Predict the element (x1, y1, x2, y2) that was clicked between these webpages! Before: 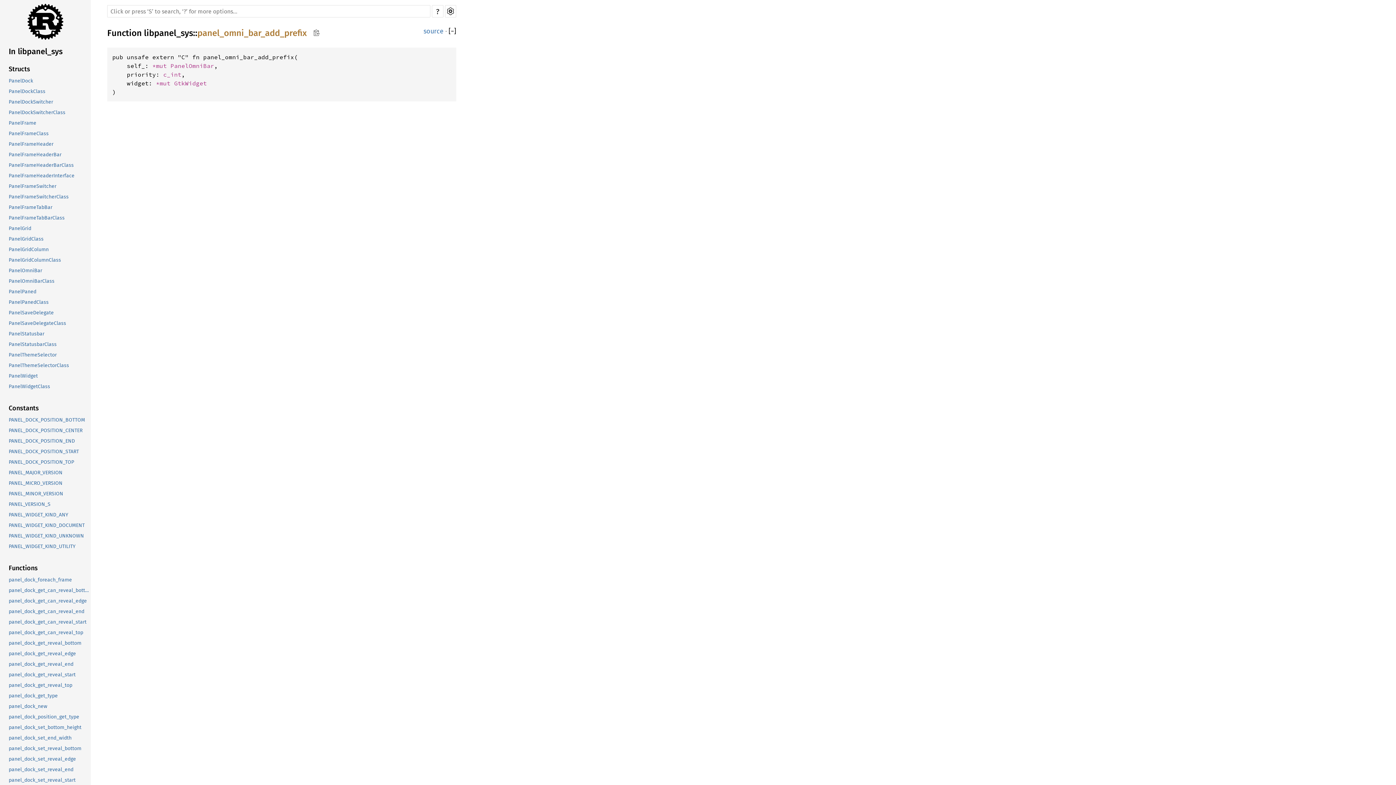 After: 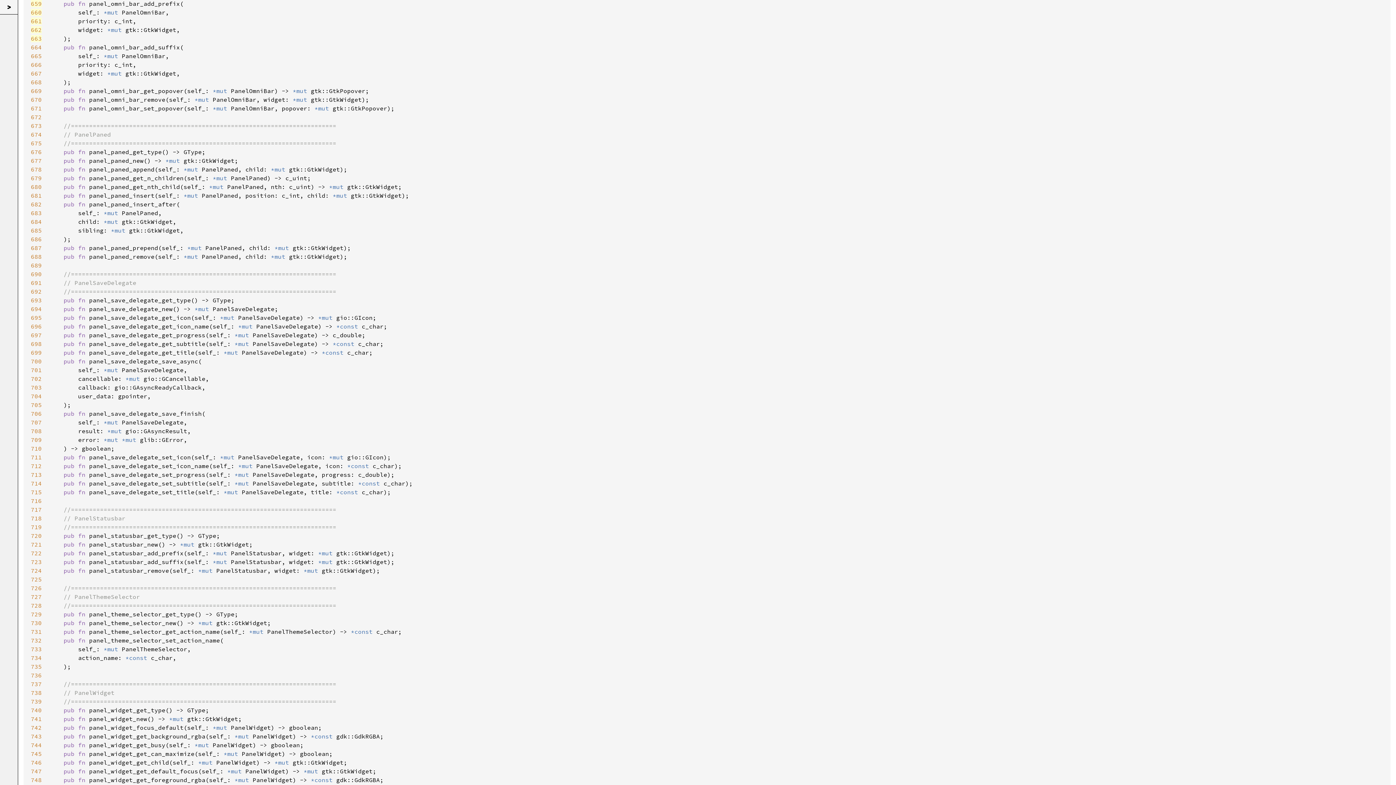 Action: label: source bbox: (423, 27, 443, 35)